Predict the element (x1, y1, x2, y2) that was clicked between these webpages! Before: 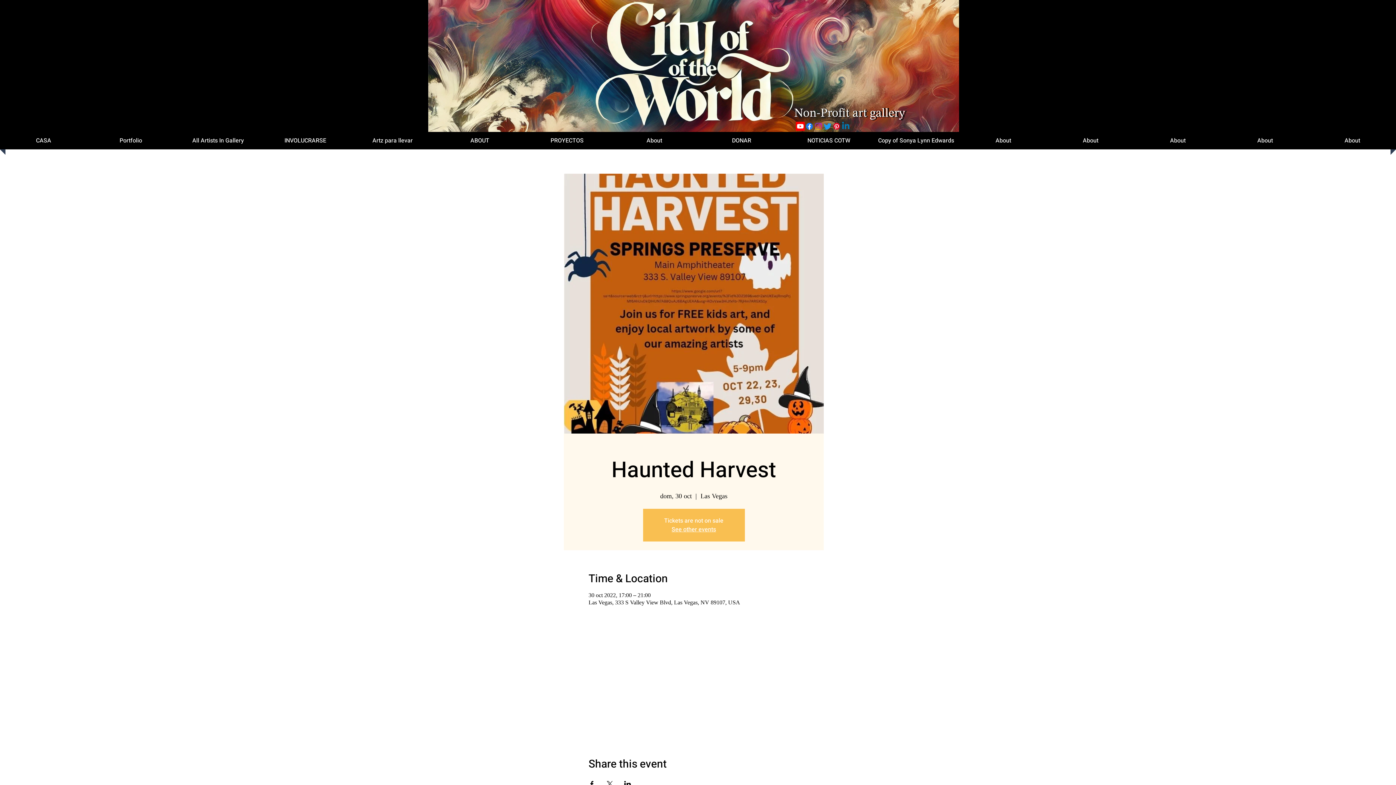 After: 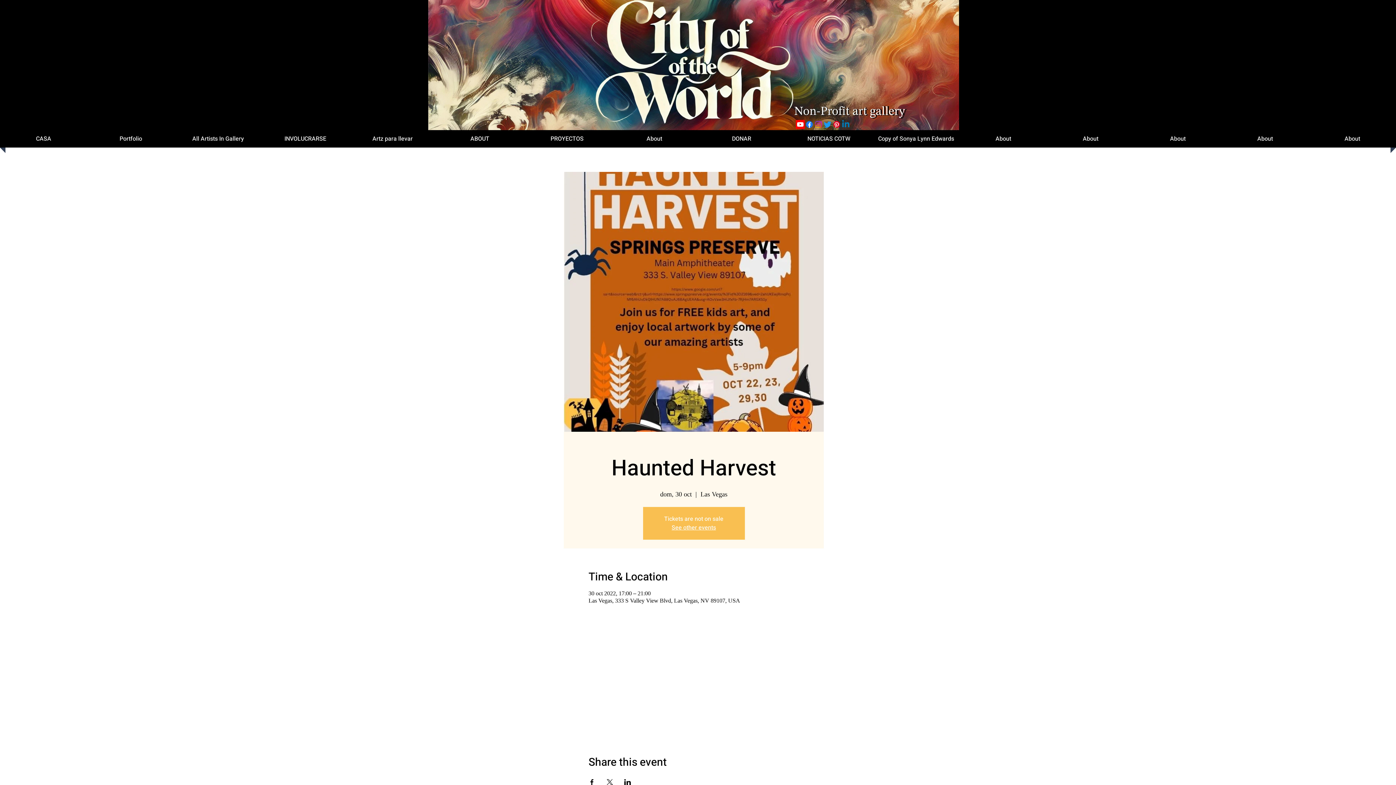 Action: bbox: (624, 781, 631, 787) label: Compartir evento en LinkedIn